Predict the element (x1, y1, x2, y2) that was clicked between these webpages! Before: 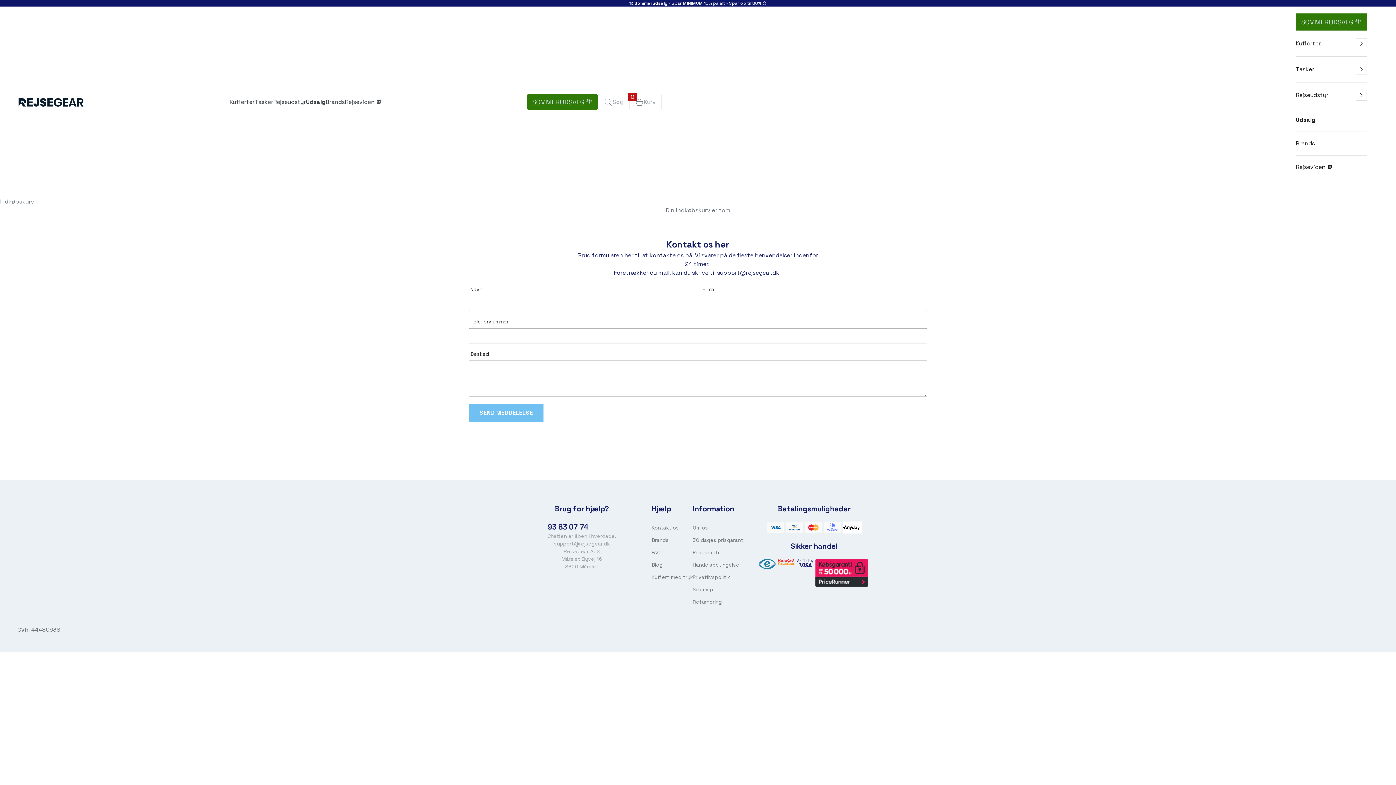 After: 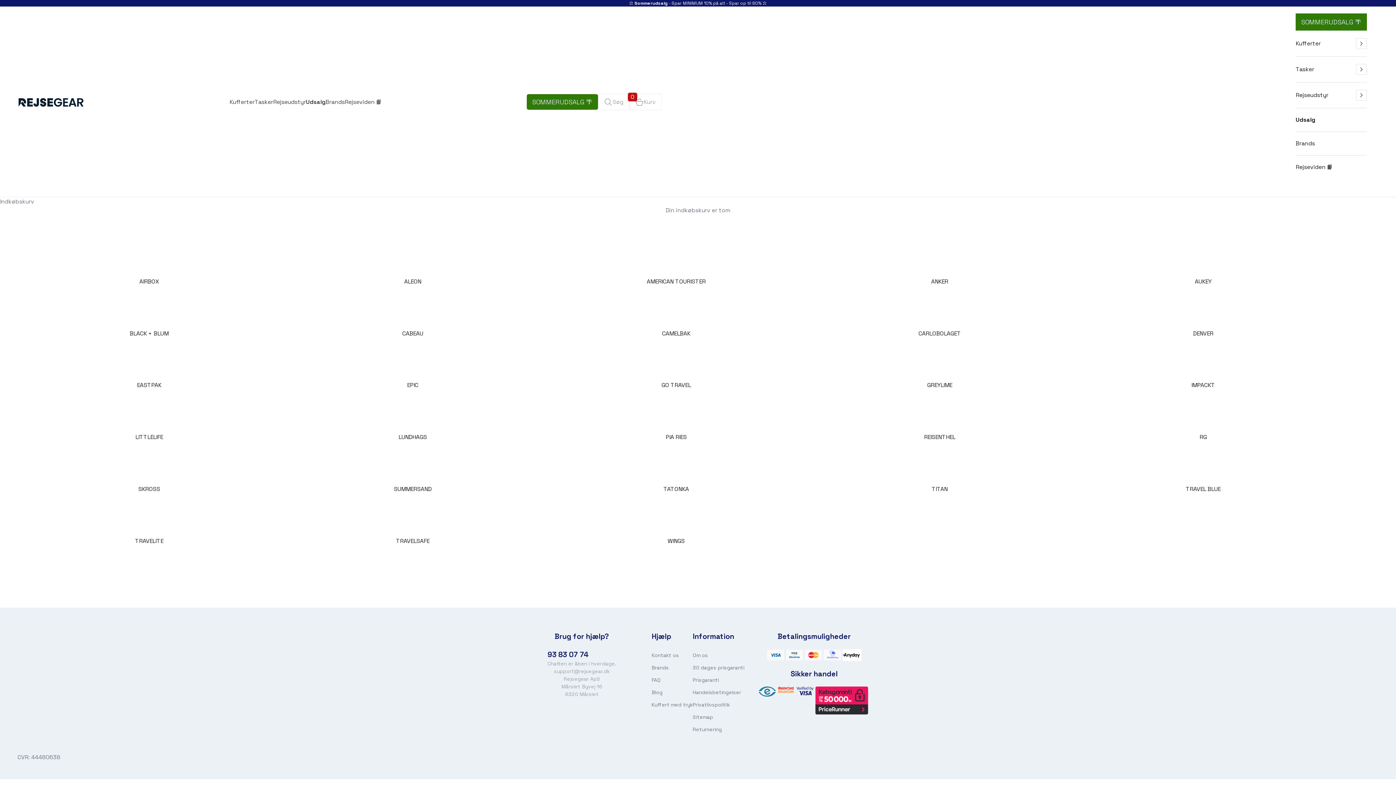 Action: label: Brands bbox: (1295, 132, 1367, 155)